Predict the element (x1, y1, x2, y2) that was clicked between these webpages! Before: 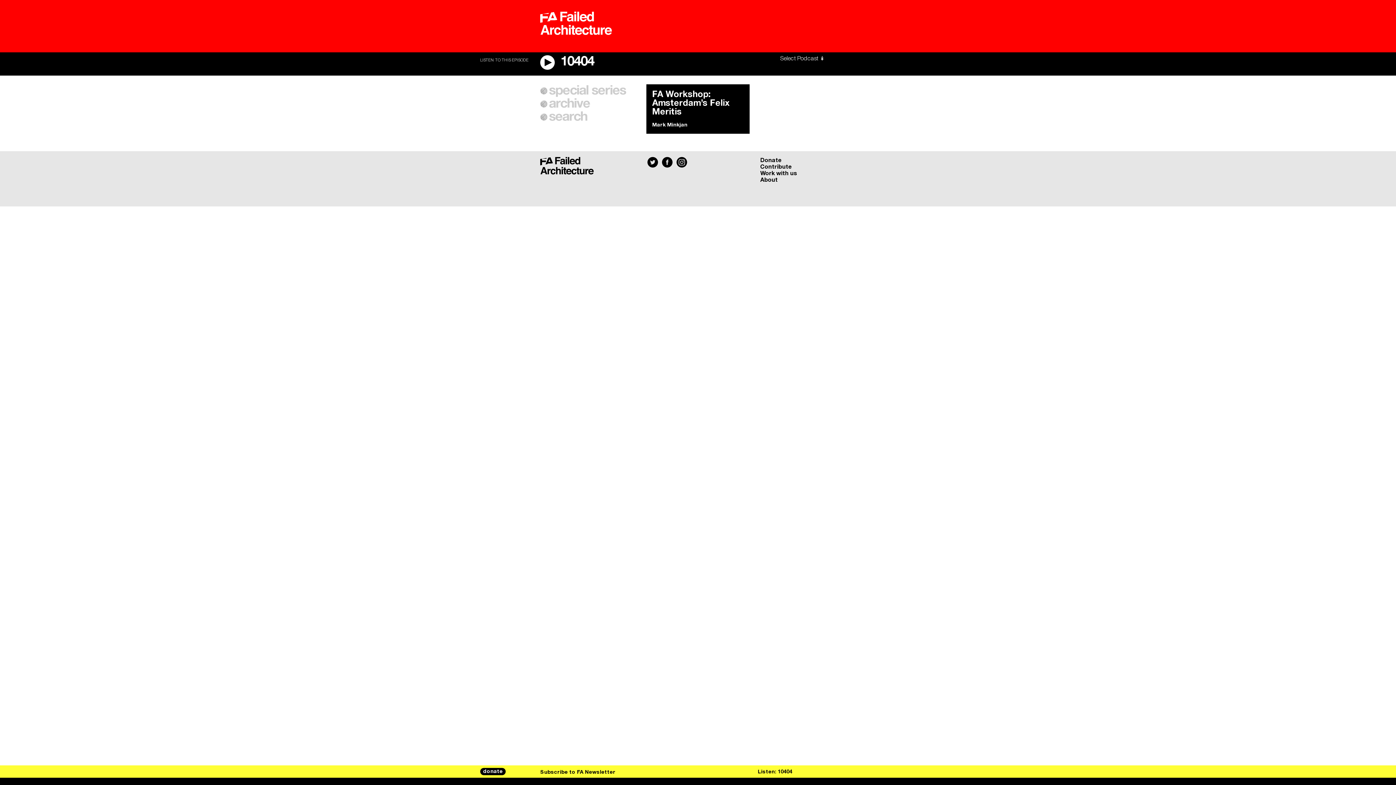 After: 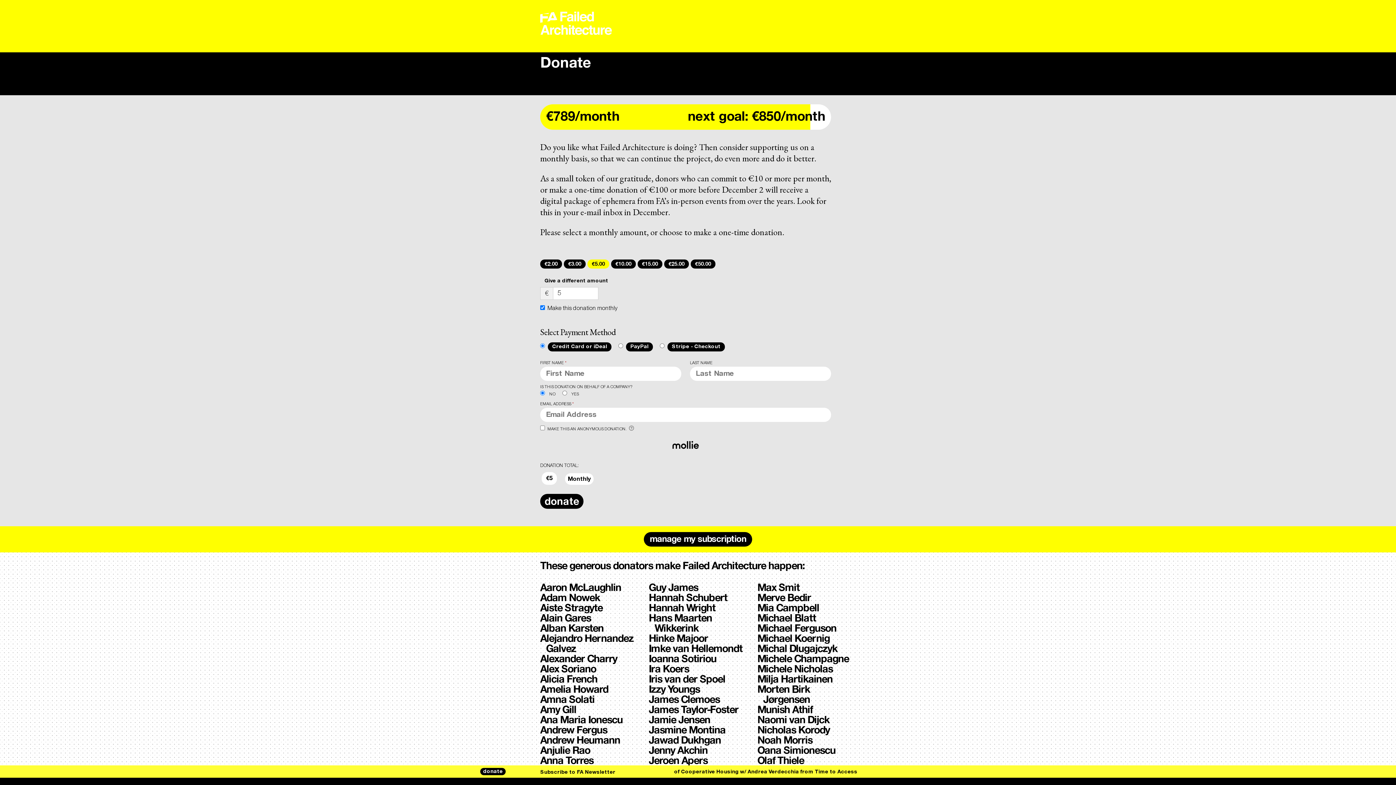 Action: bbox: (483, 769, 502, 774) label: donate